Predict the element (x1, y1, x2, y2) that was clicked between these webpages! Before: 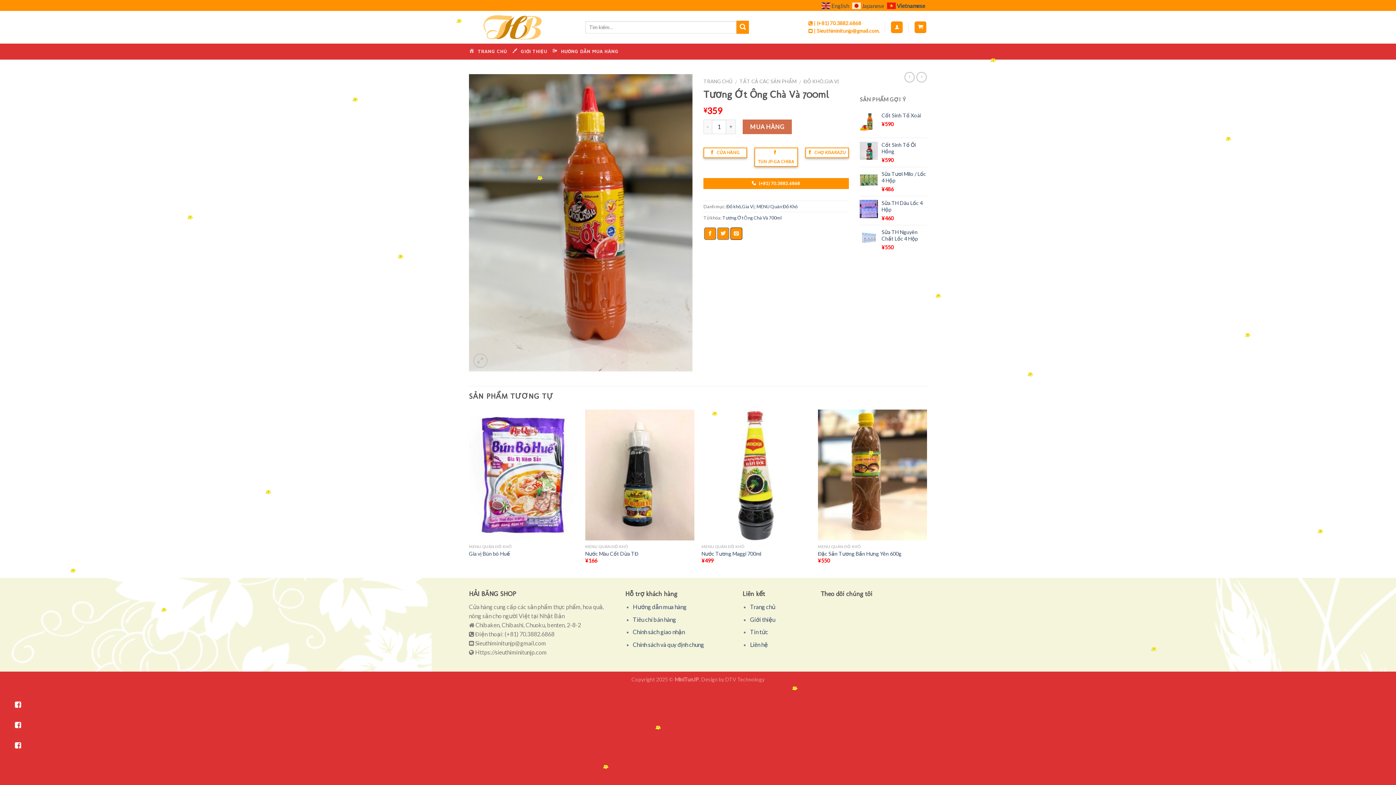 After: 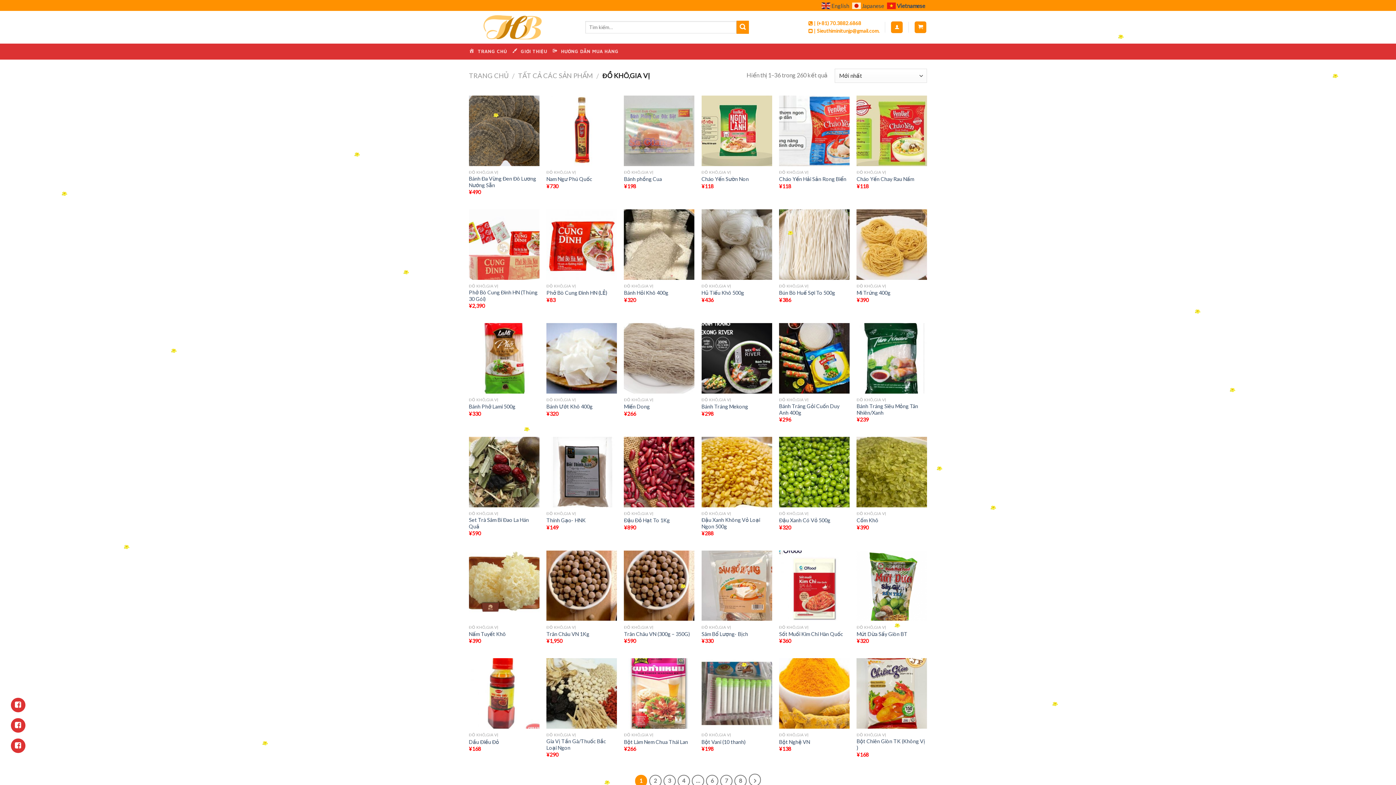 Action: bbox: (726, 203, 754, 209) label: Đồ khô,Gia Vị